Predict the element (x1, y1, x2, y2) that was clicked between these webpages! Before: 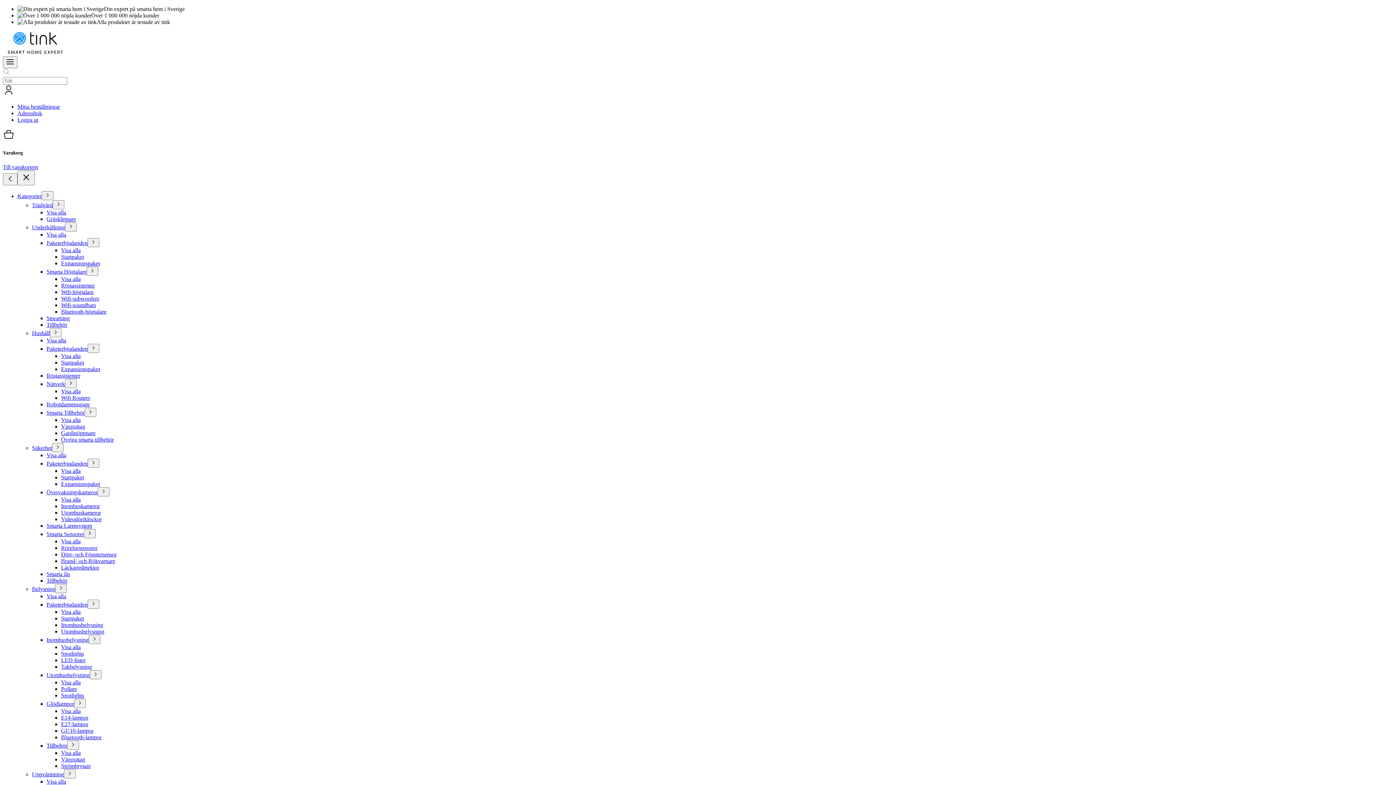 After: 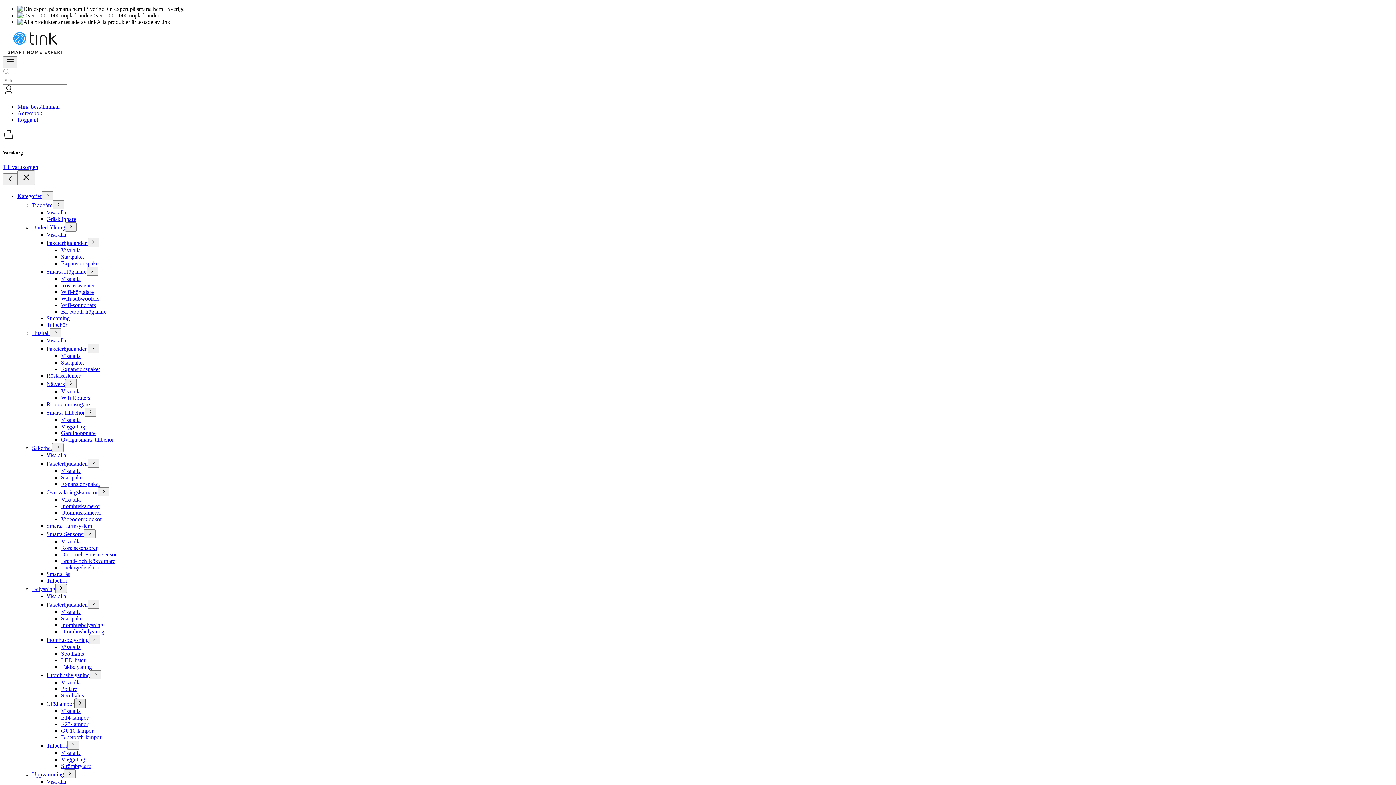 Action: bbox: (74, 699, 85, 708)